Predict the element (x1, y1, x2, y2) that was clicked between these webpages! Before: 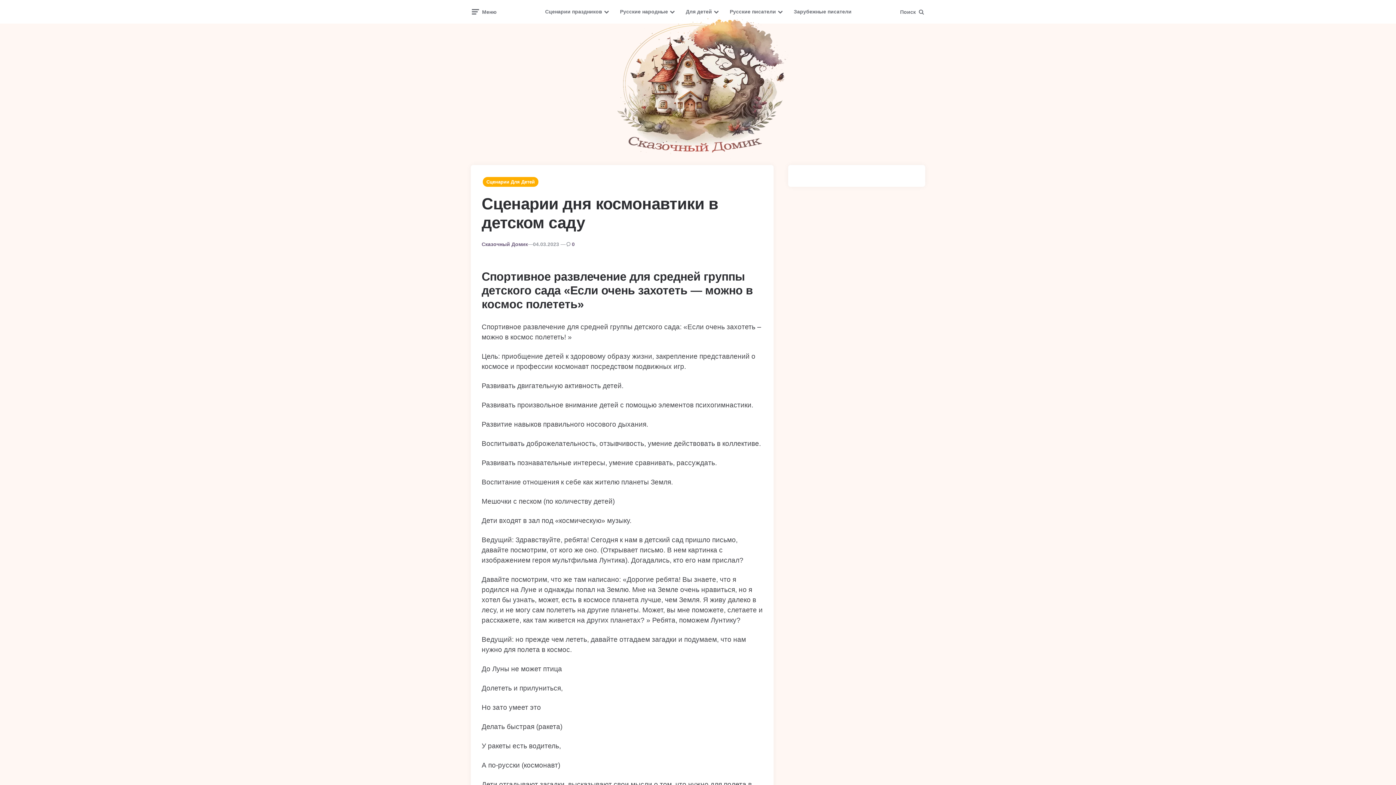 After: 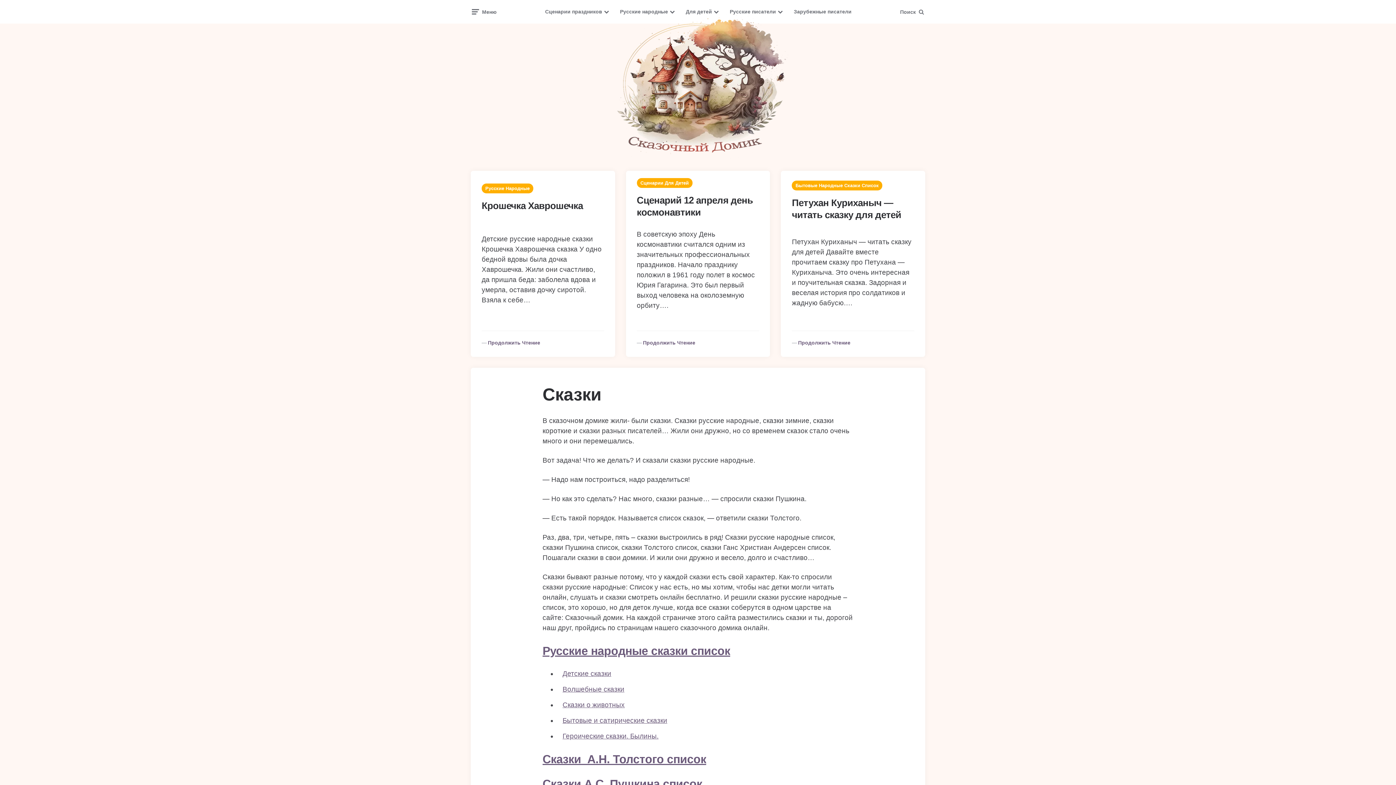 Action: bbox: (481, 241, 528, 247) label: Сказочный Домик